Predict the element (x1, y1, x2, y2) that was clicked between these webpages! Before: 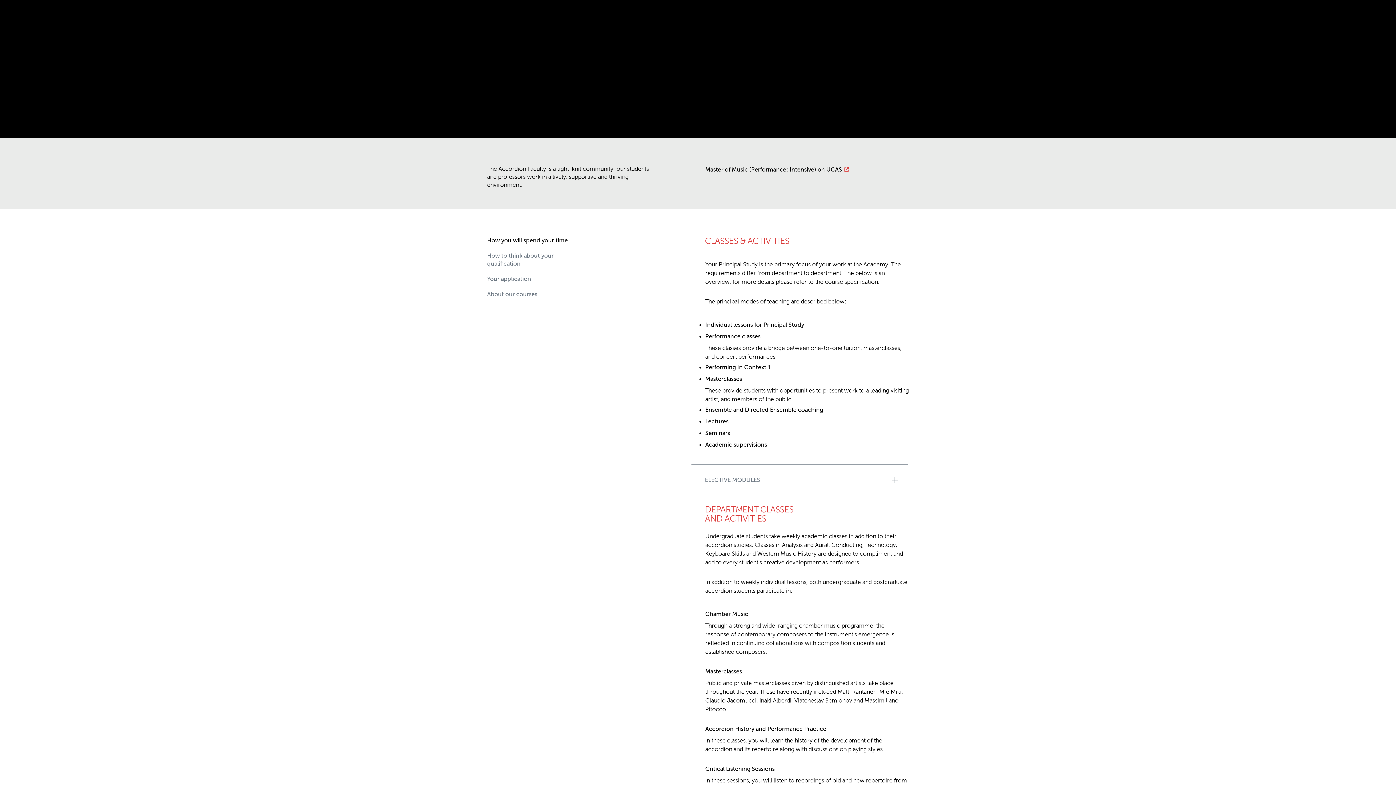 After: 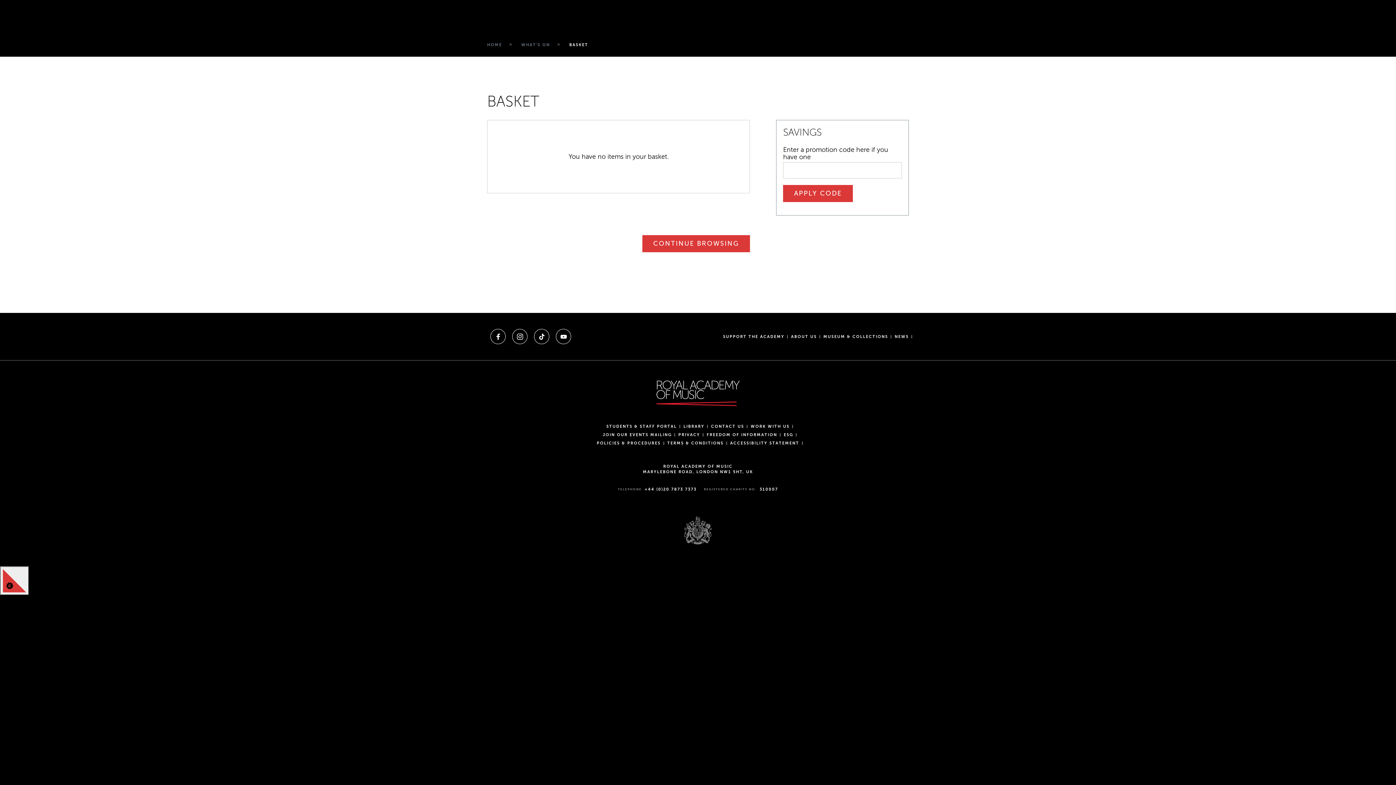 Action: bbox: (845, 12, 859, 26) label: OPEN SEARCH